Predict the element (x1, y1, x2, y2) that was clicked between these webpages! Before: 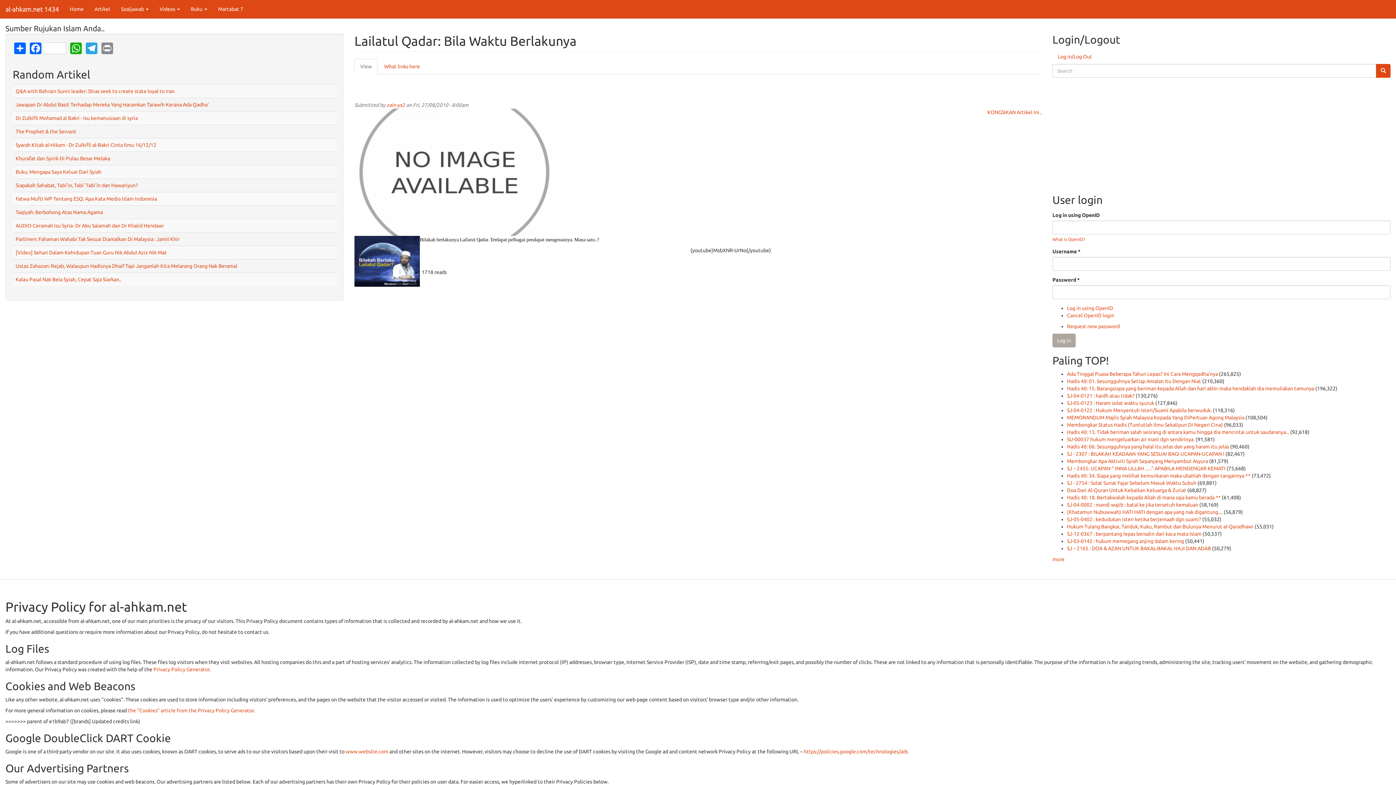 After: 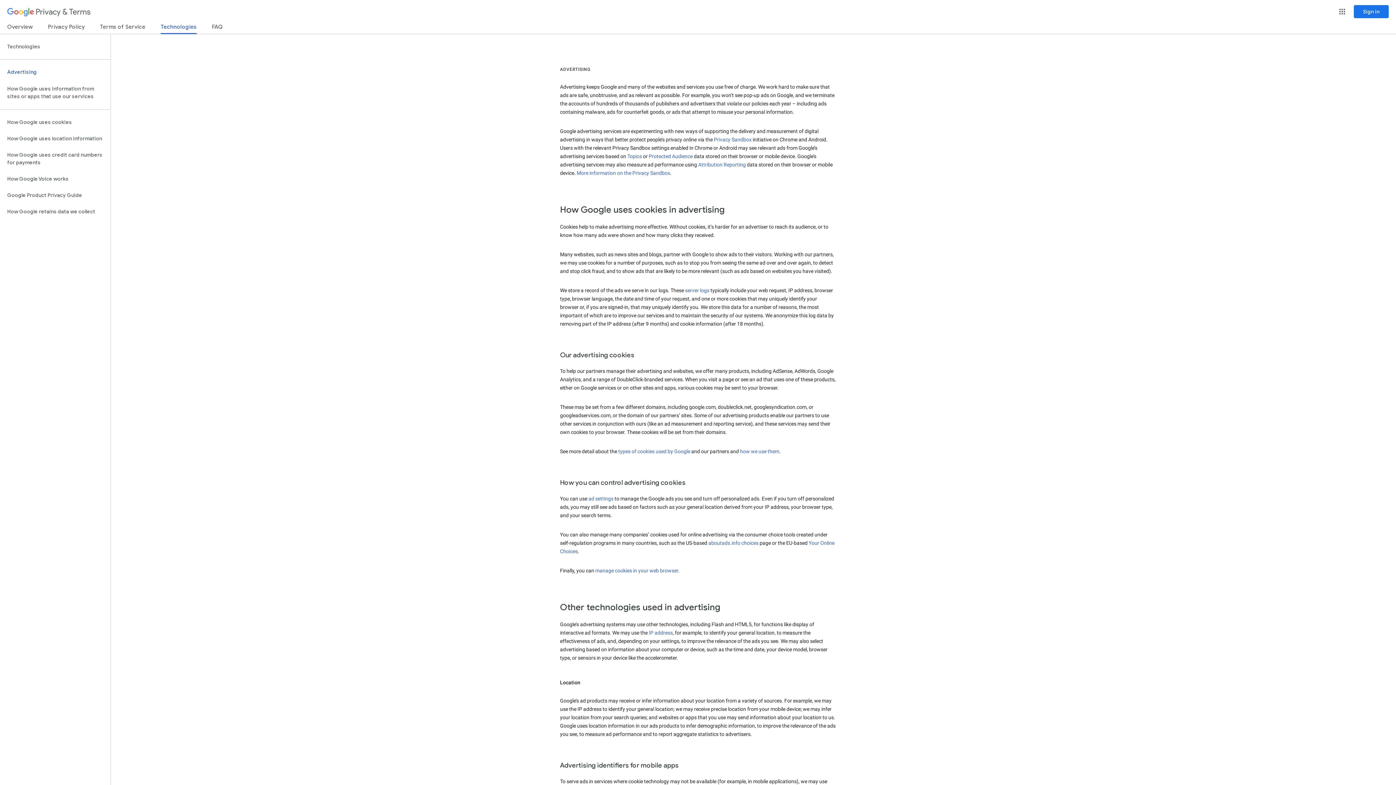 Action: bbox: (804, 749, 908, 754) label: https://policies.google.com/technologies/ads